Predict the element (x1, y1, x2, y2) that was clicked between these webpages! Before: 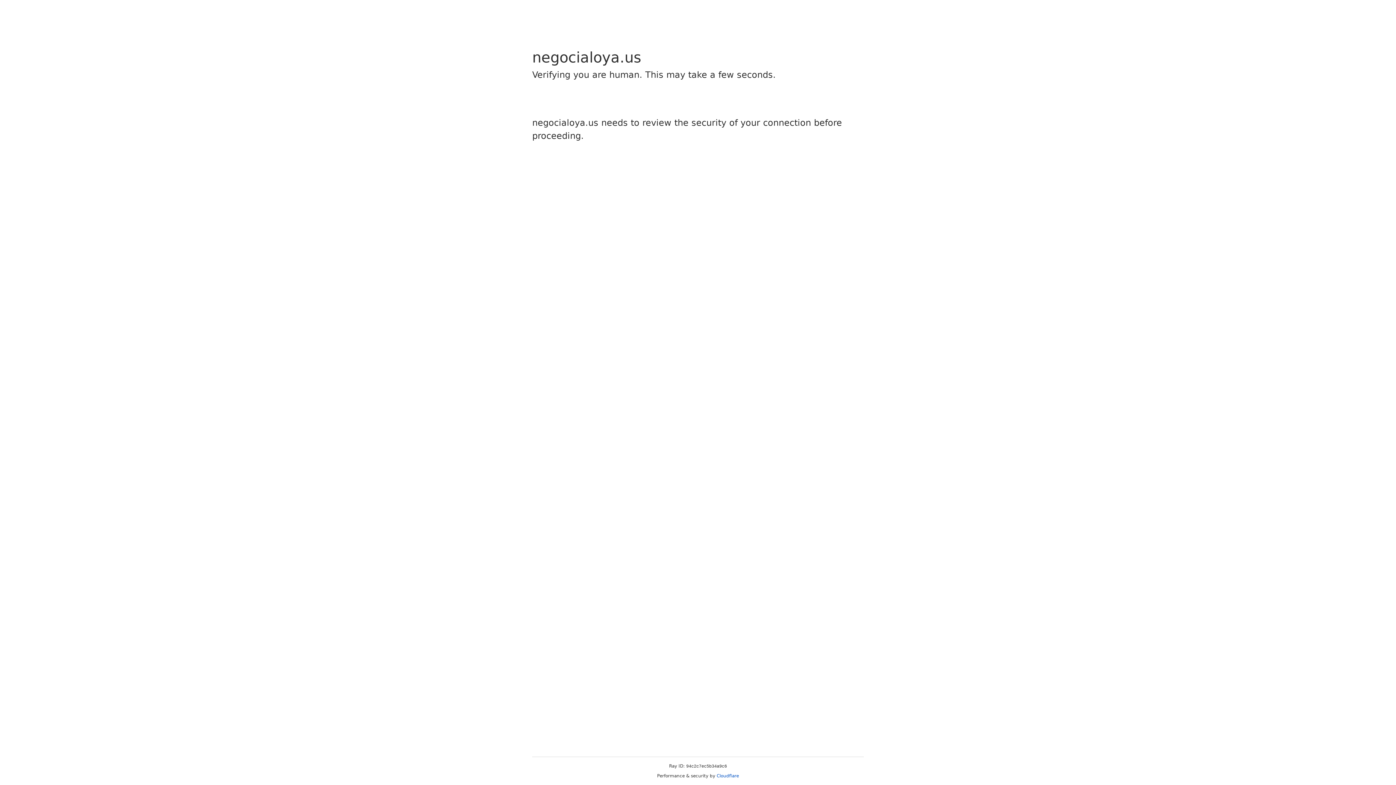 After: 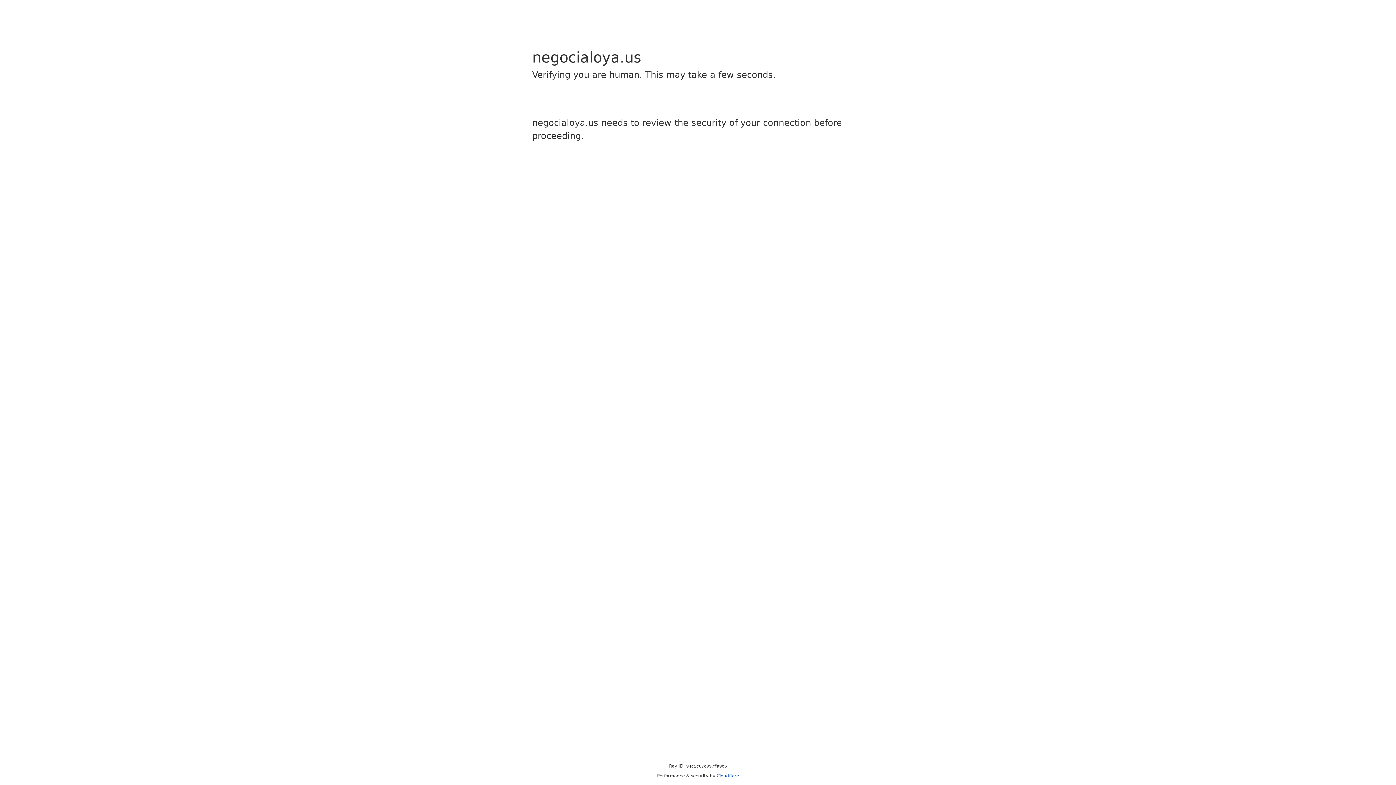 Action: bbox: (716, 773, 739, 778) label: Cloudflare